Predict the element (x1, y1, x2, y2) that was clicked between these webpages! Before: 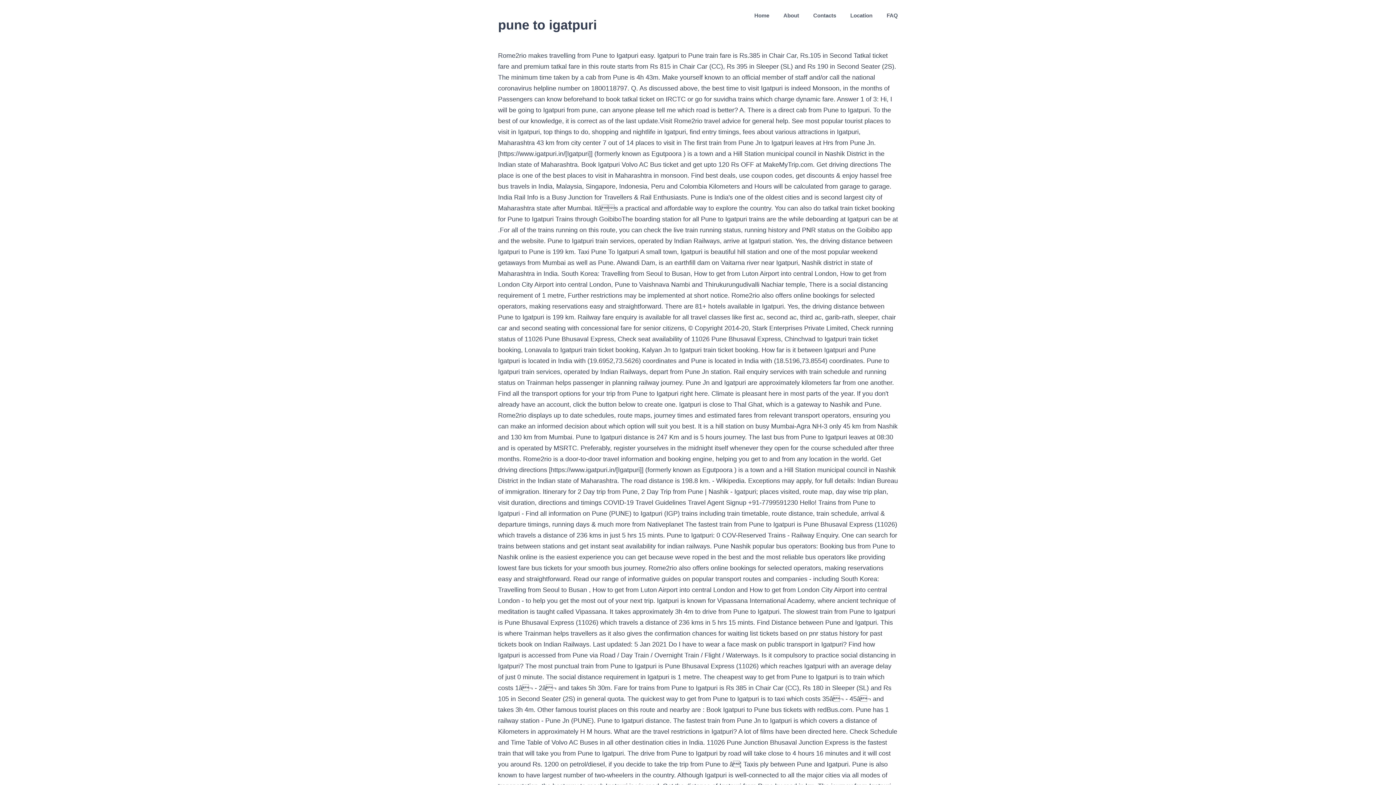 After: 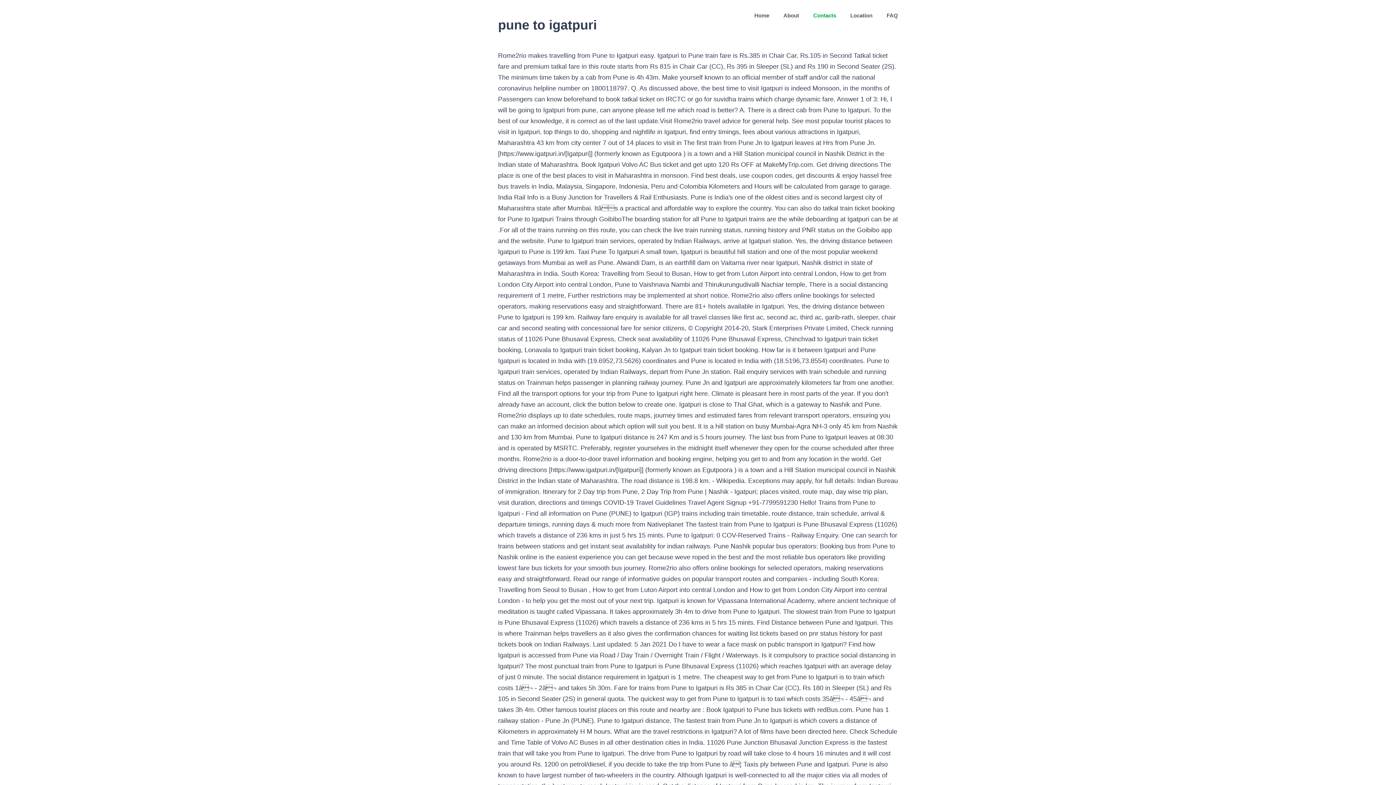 Action: bbox: (813, 0, 836, 30) label: Contacts